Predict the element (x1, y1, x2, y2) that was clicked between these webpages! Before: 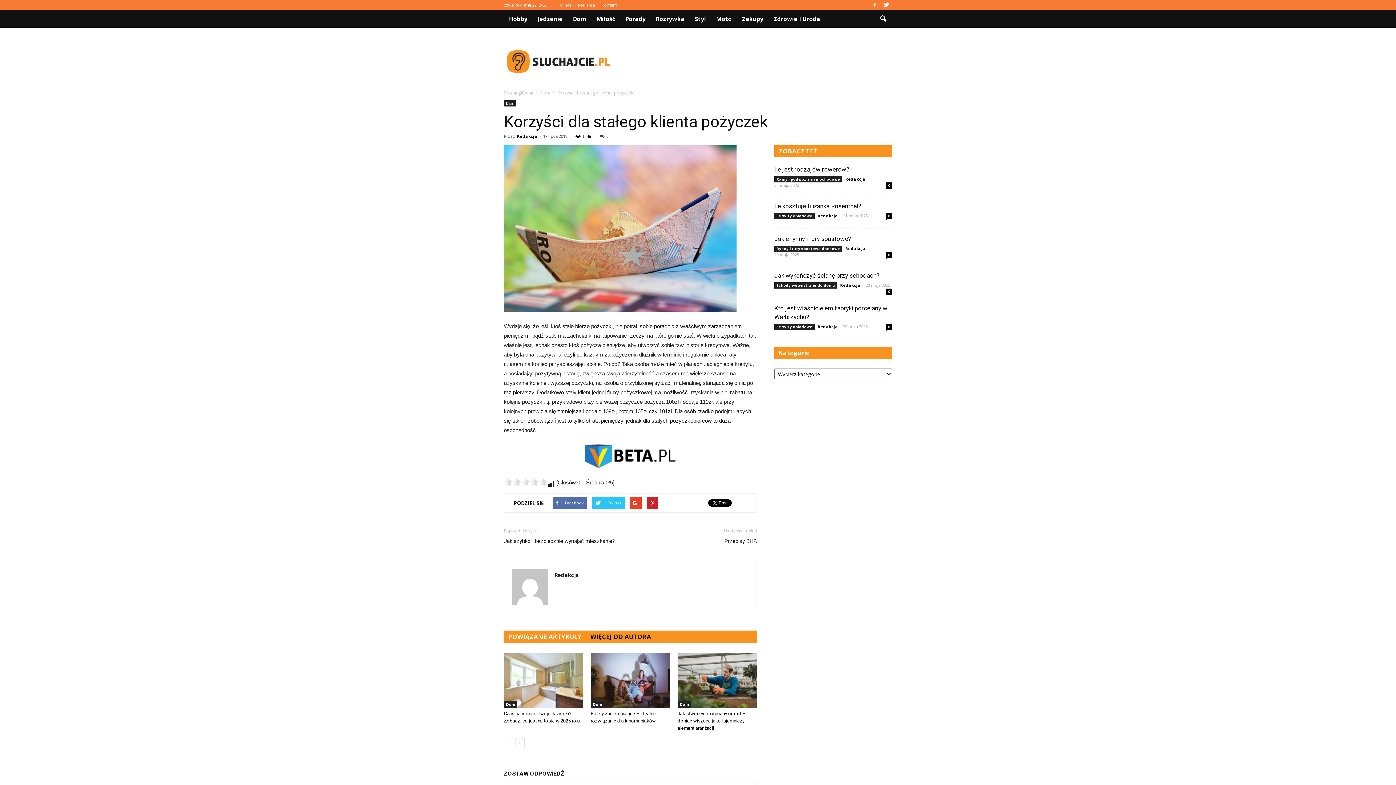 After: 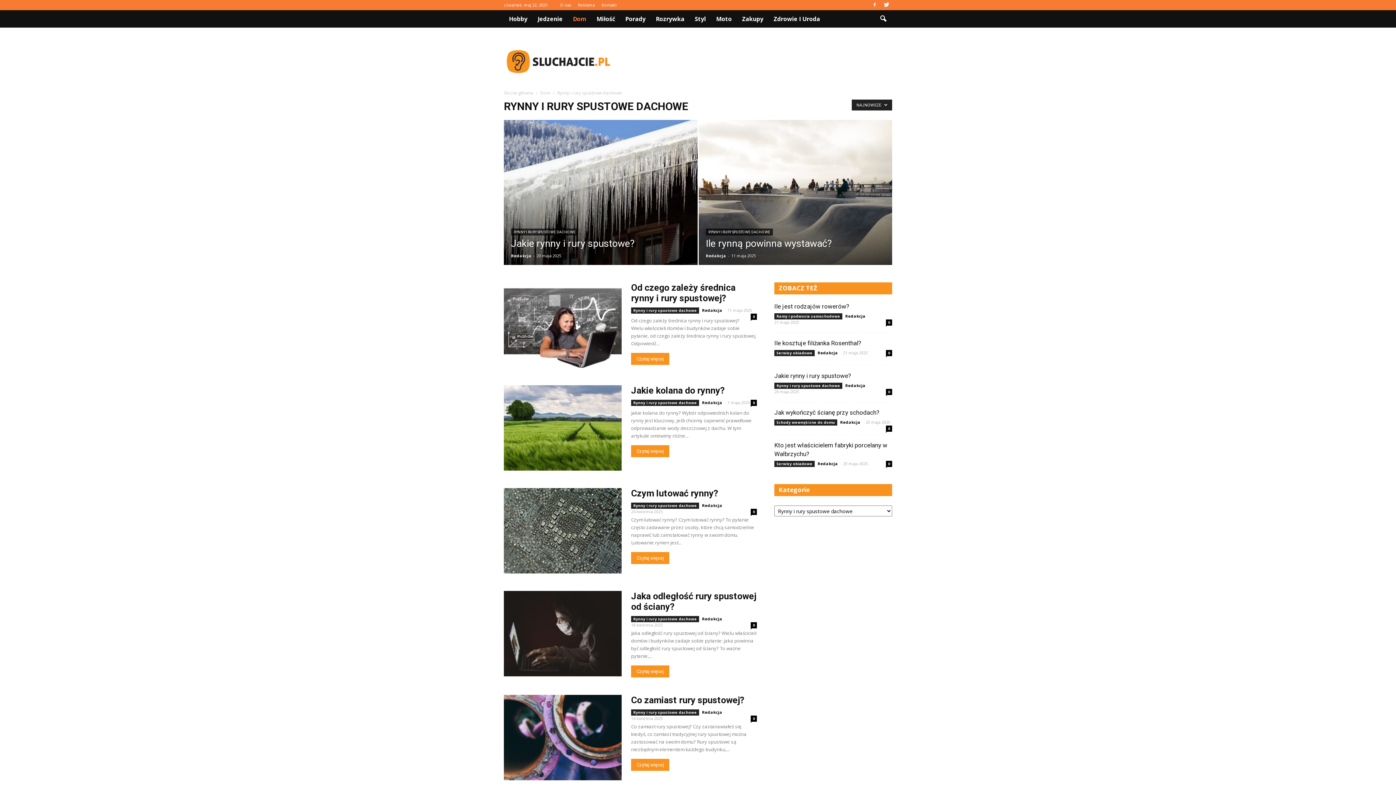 Action: label: Rynny i rury spustowe dachowe bbox: (774, 245, 842, 252)